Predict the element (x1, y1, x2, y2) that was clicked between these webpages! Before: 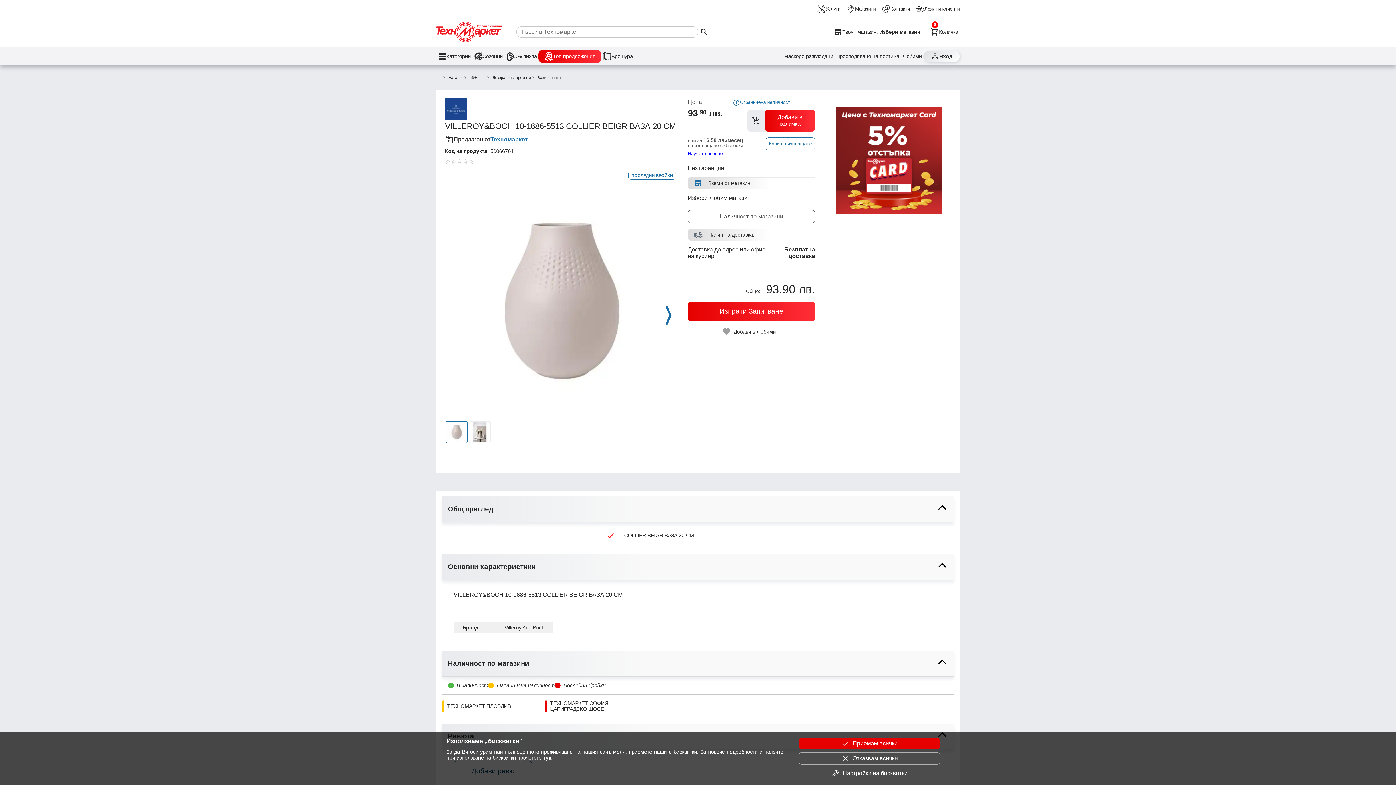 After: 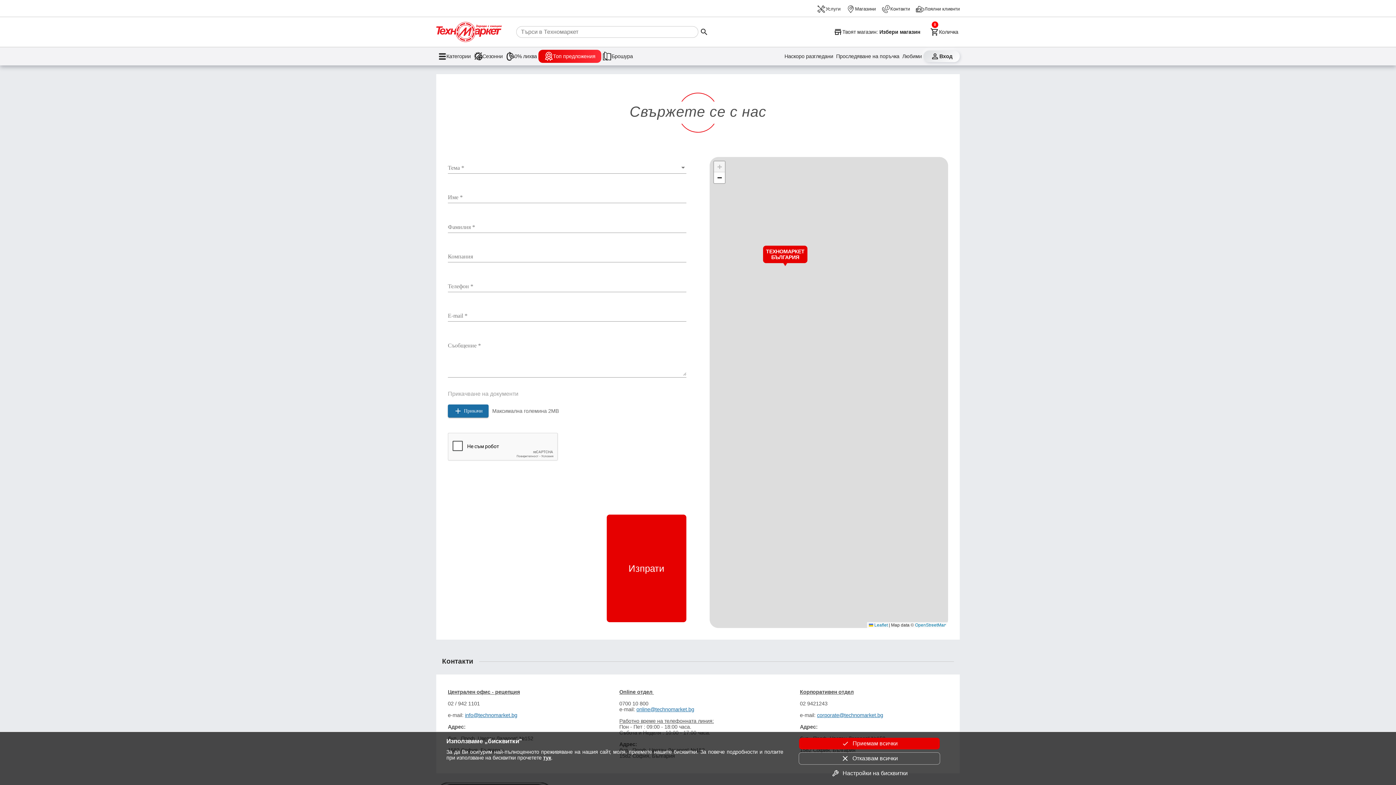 Action: bbox: (490, 136, 528, 142) label: Техномаркет